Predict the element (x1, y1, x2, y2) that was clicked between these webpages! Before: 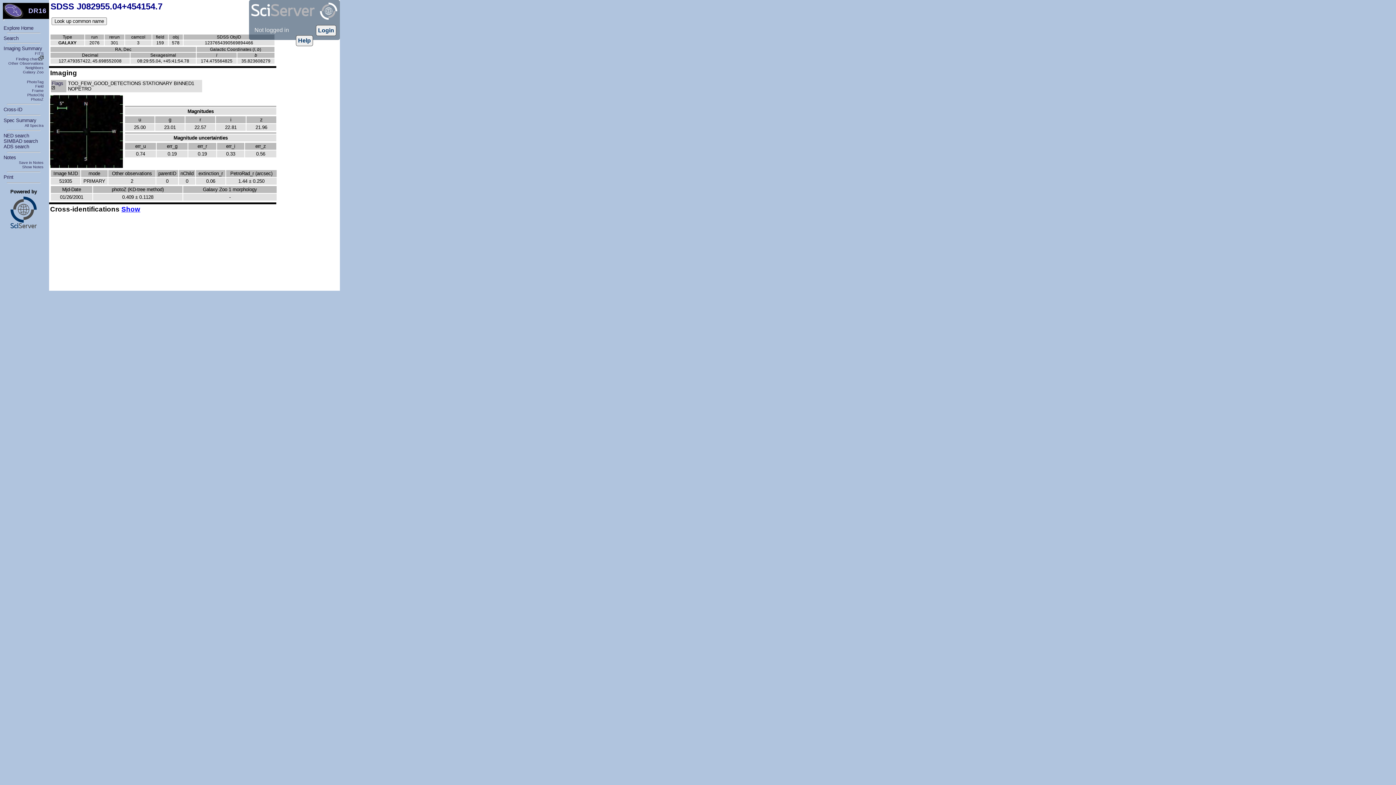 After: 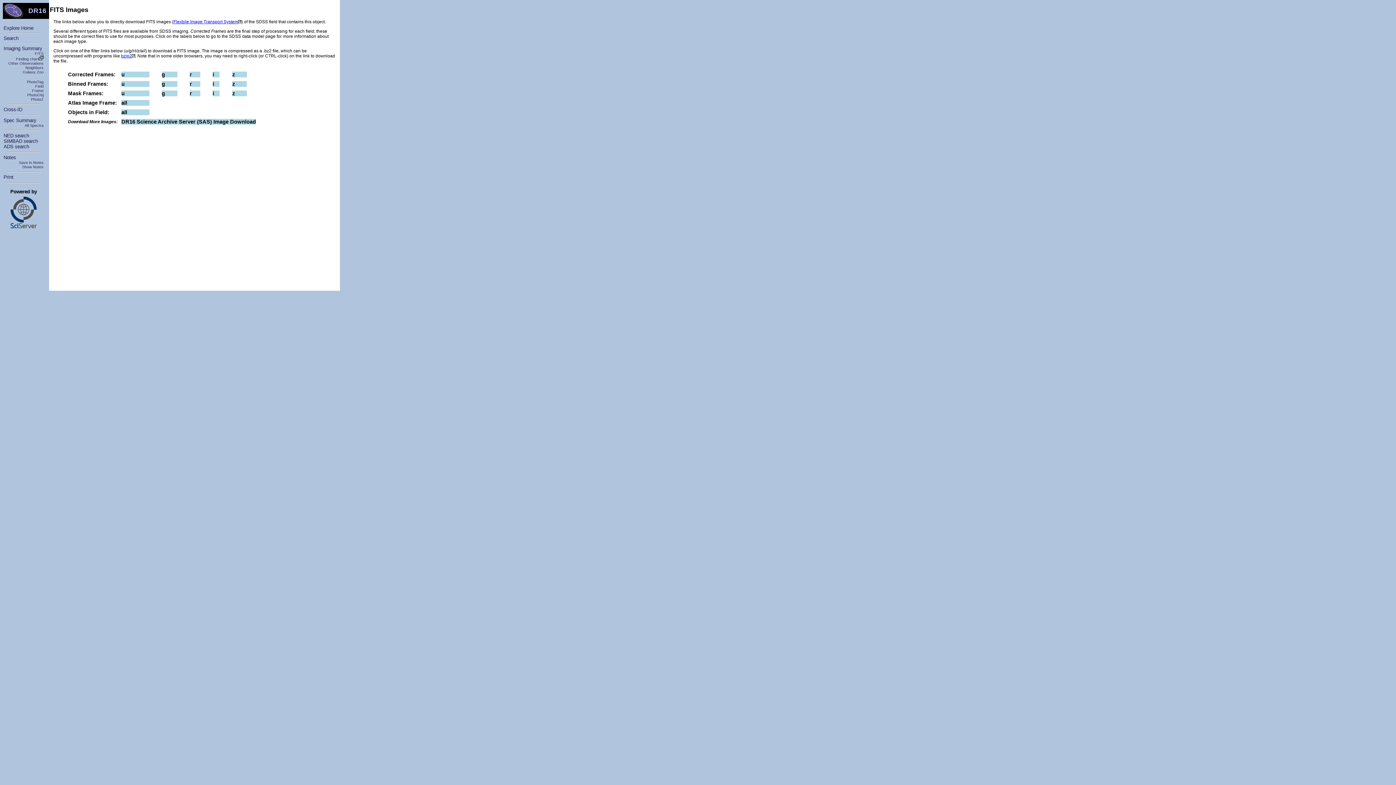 Action: label: FITS bbox: (34, 51, 43, 55)